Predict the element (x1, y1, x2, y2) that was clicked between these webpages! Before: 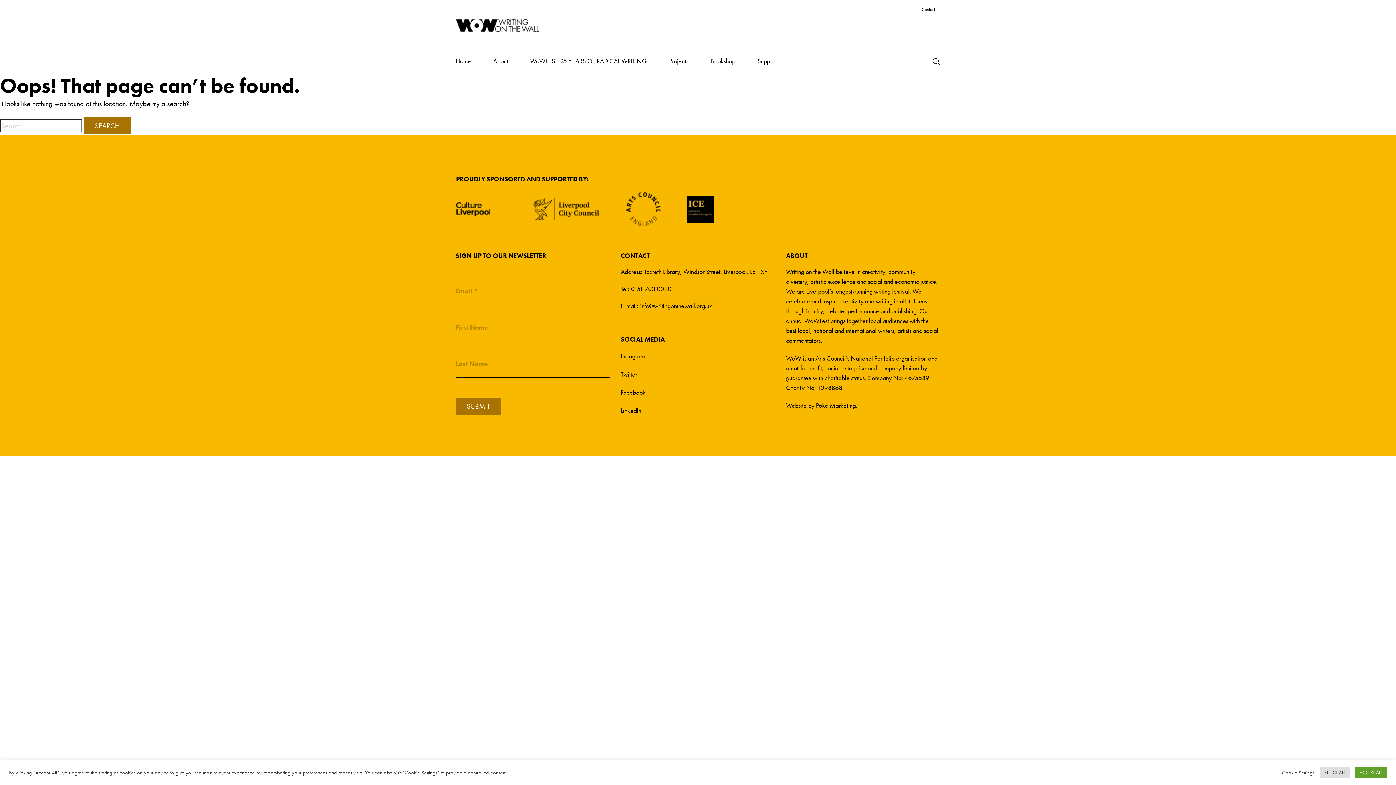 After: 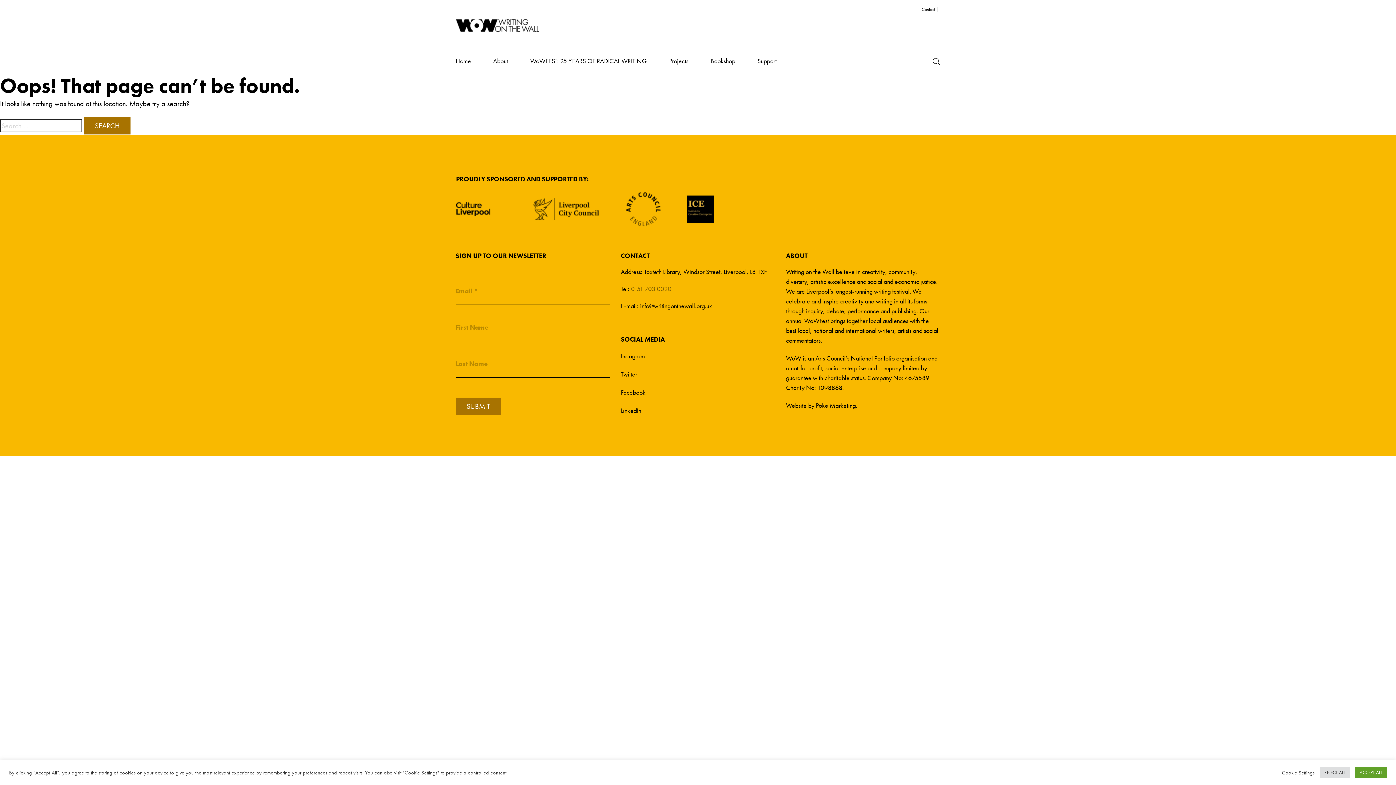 Action: label: 0151 703 0020 bbox: (631, 283, 671, 293)